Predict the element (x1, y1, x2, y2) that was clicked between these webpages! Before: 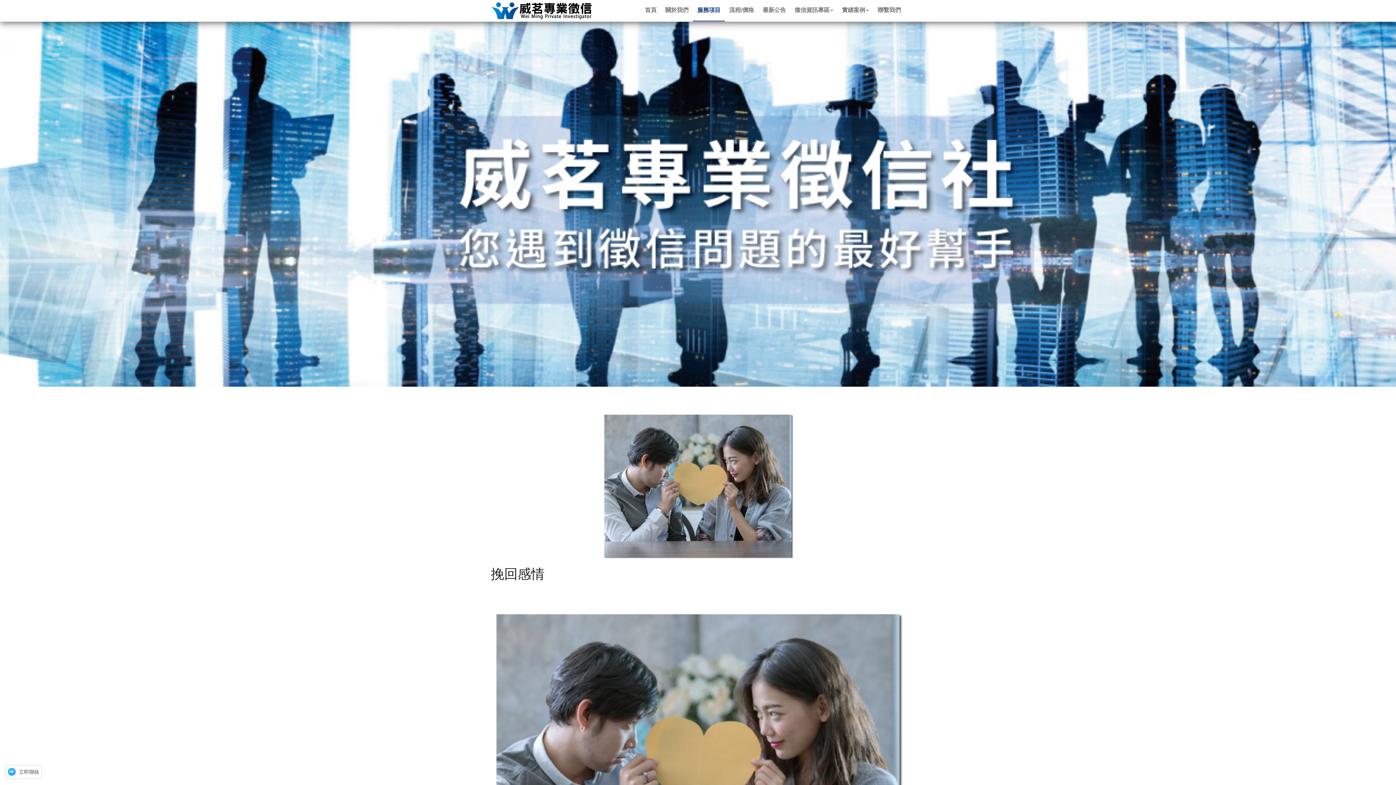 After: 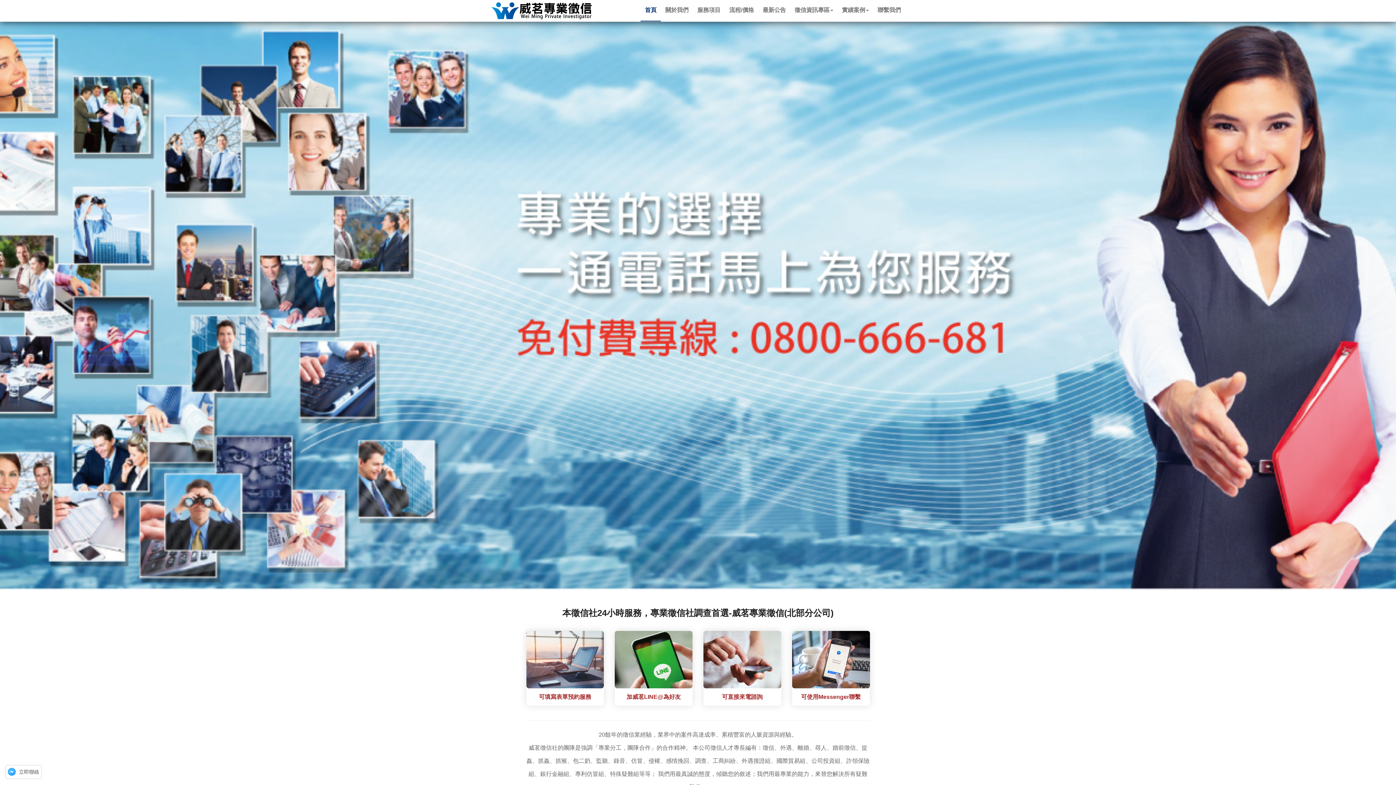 Action: label: 首頁 bbox: (640, -1, 661, 20)